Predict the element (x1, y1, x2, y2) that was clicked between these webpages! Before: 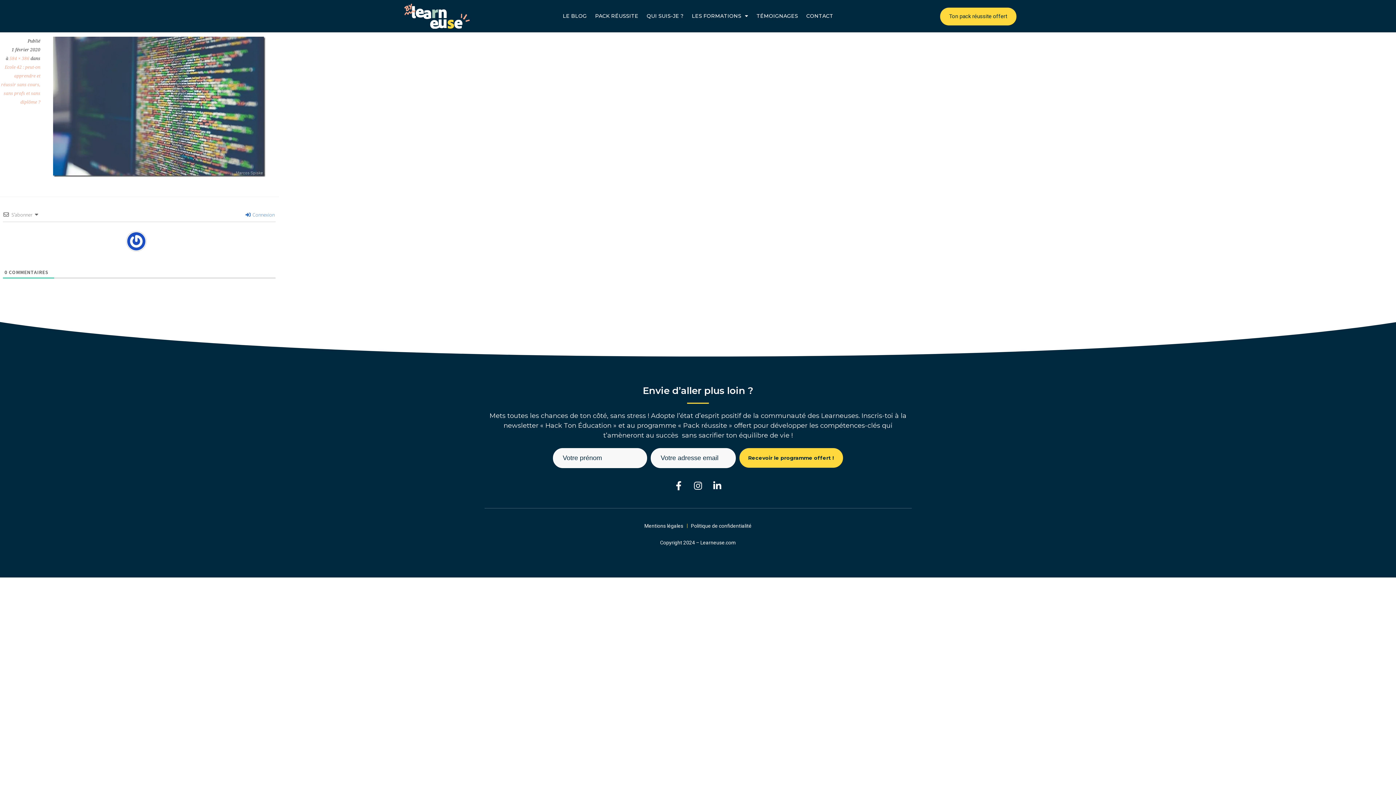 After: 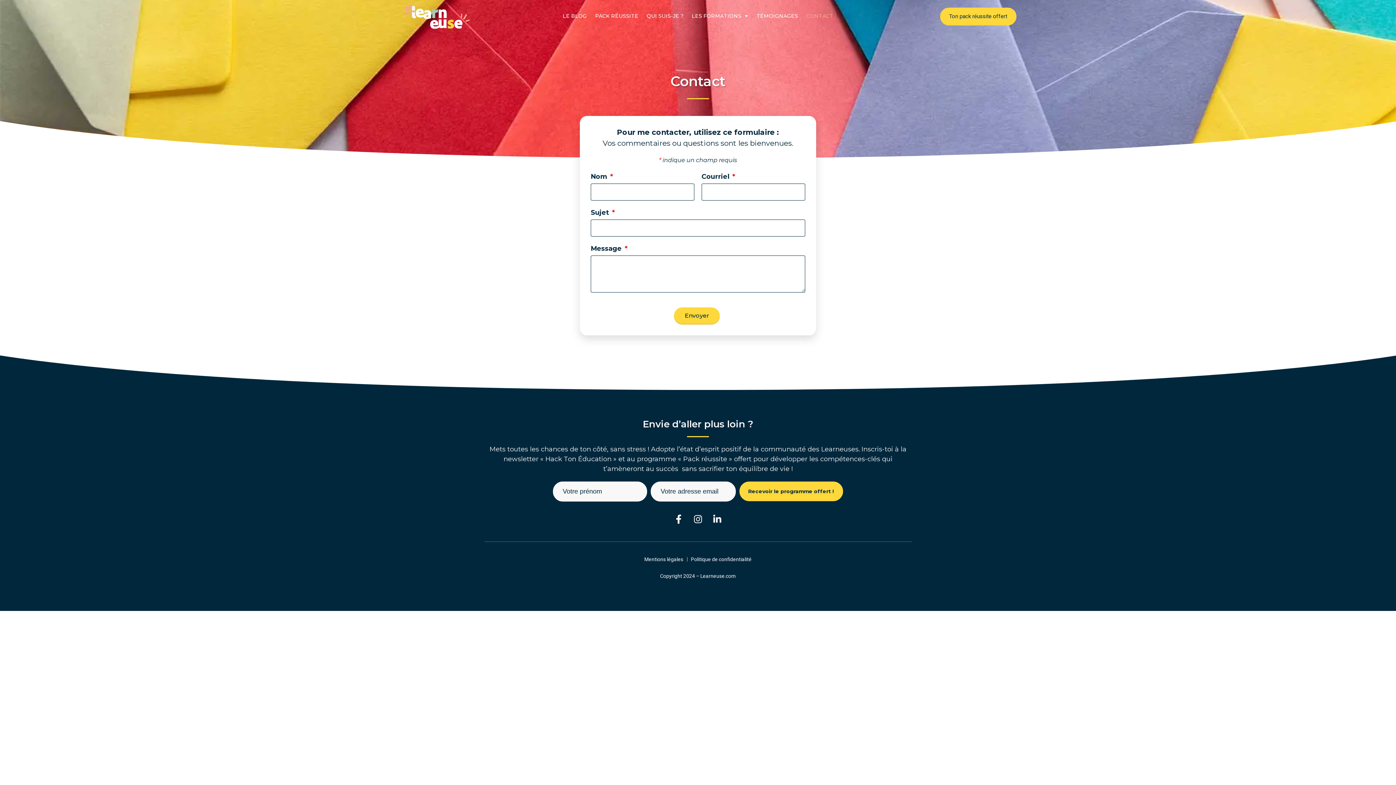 Action: bbox: (804, 12, 835, 19) label: CONTACT